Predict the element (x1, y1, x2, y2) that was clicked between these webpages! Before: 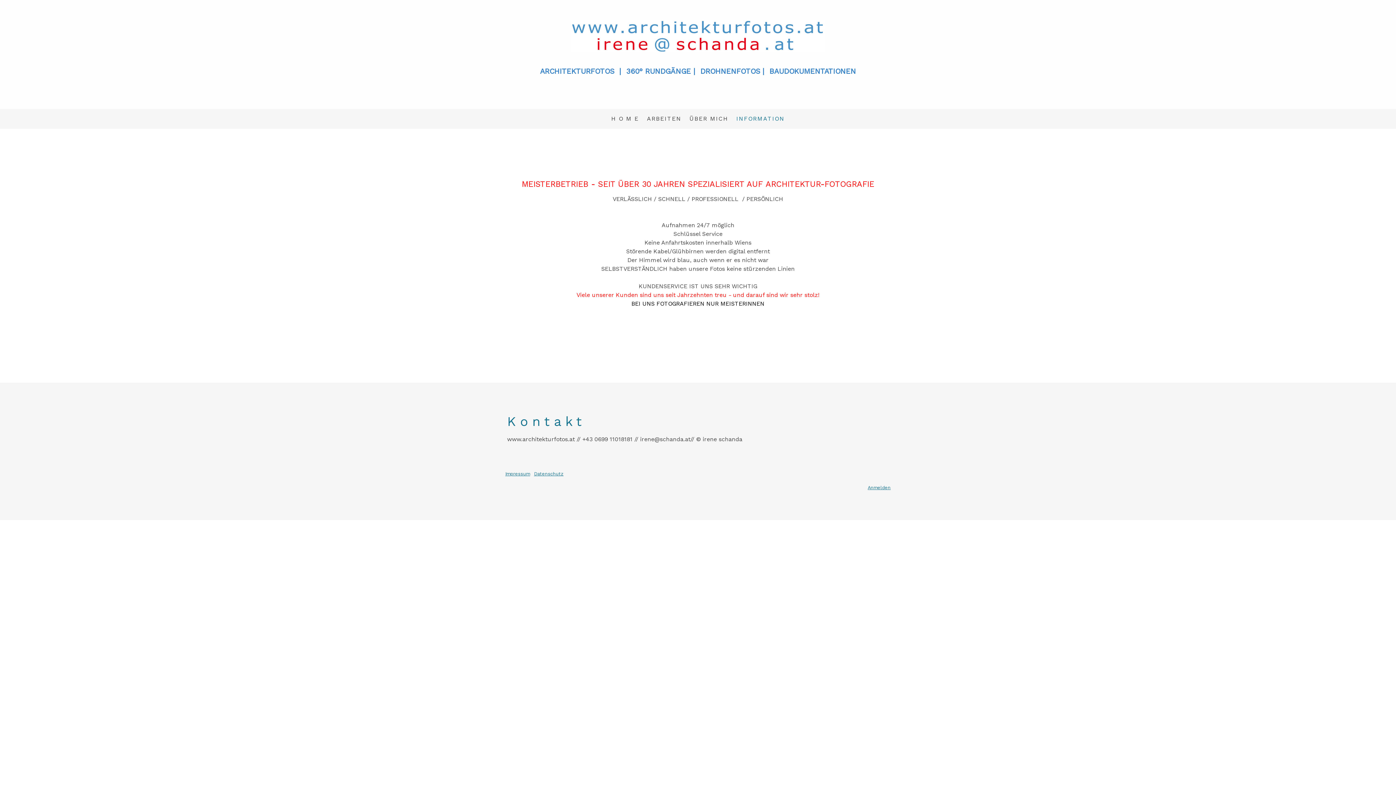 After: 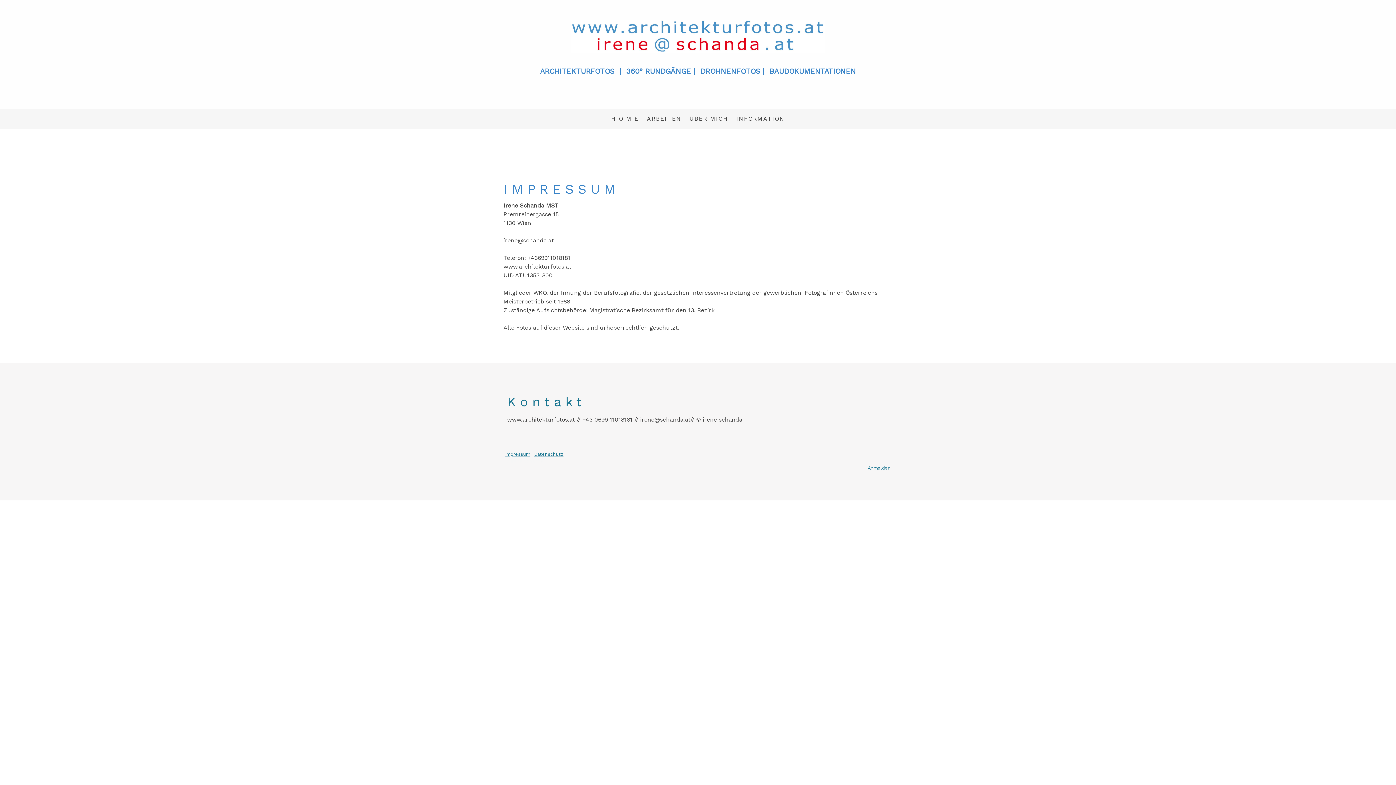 Action: label: Impressum bbox: (505, 471, 530, 476)